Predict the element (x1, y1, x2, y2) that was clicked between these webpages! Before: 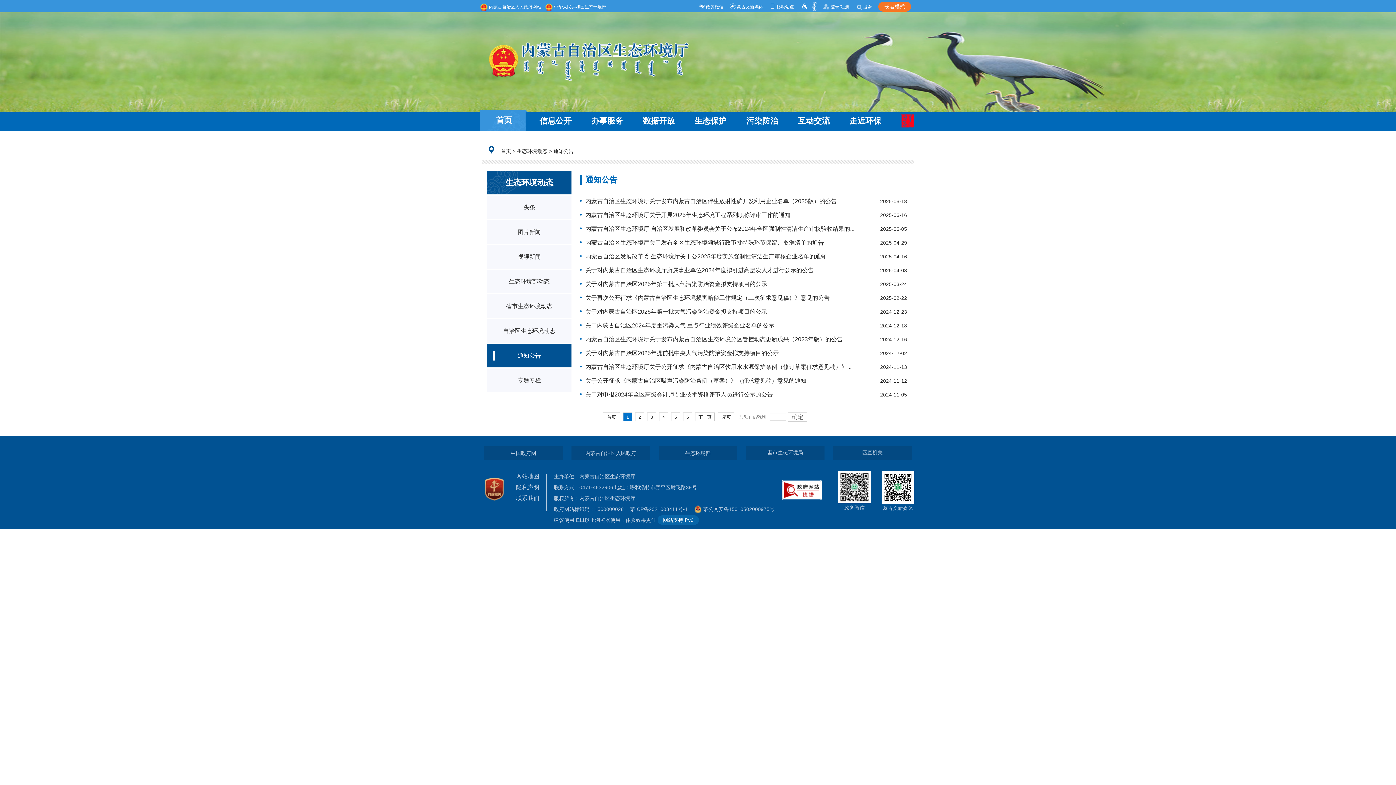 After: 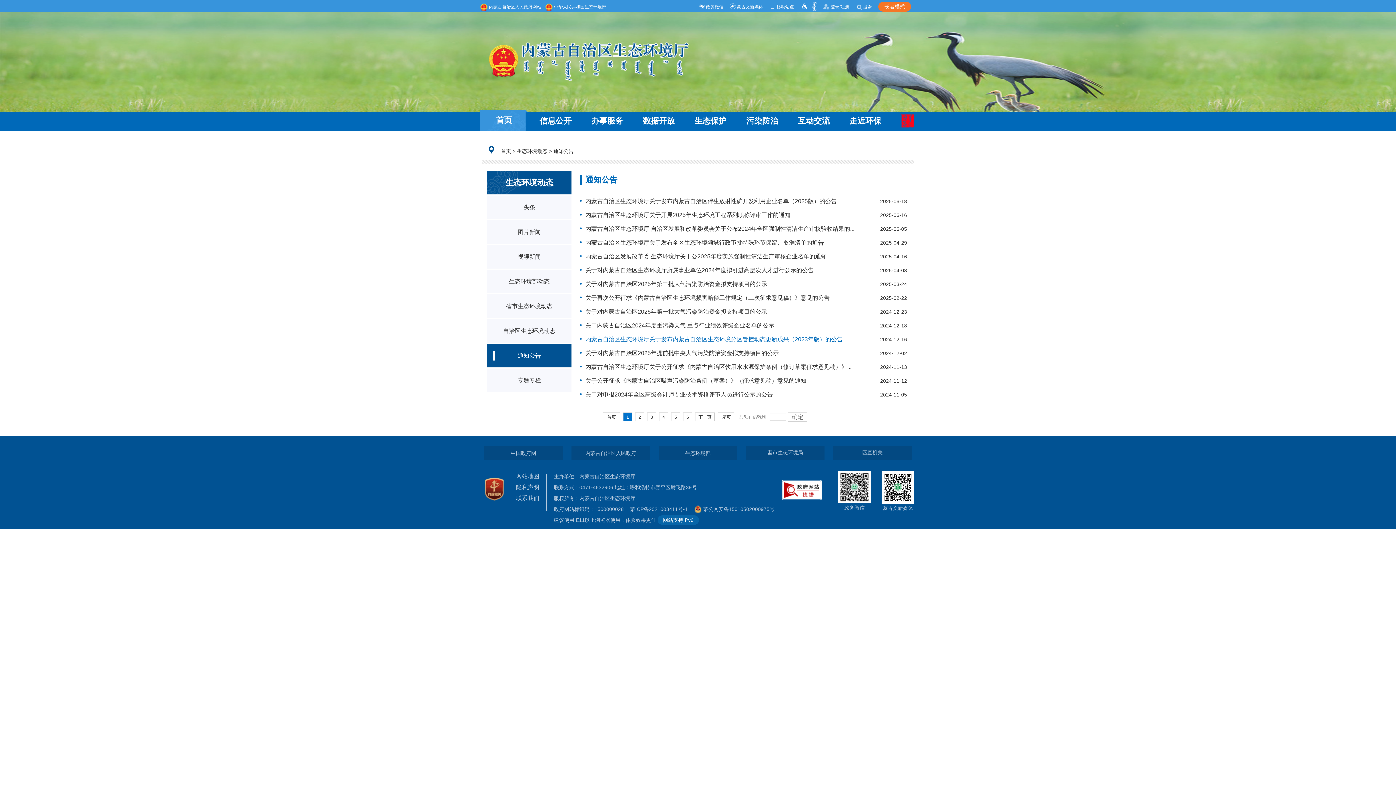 Action: bbox: (580, 332, 859, 346) label: 内蒙古自治区生态环境厅关于发布内蒙古自治区生态环境分区管控动态更新成果（2023年版）的公告